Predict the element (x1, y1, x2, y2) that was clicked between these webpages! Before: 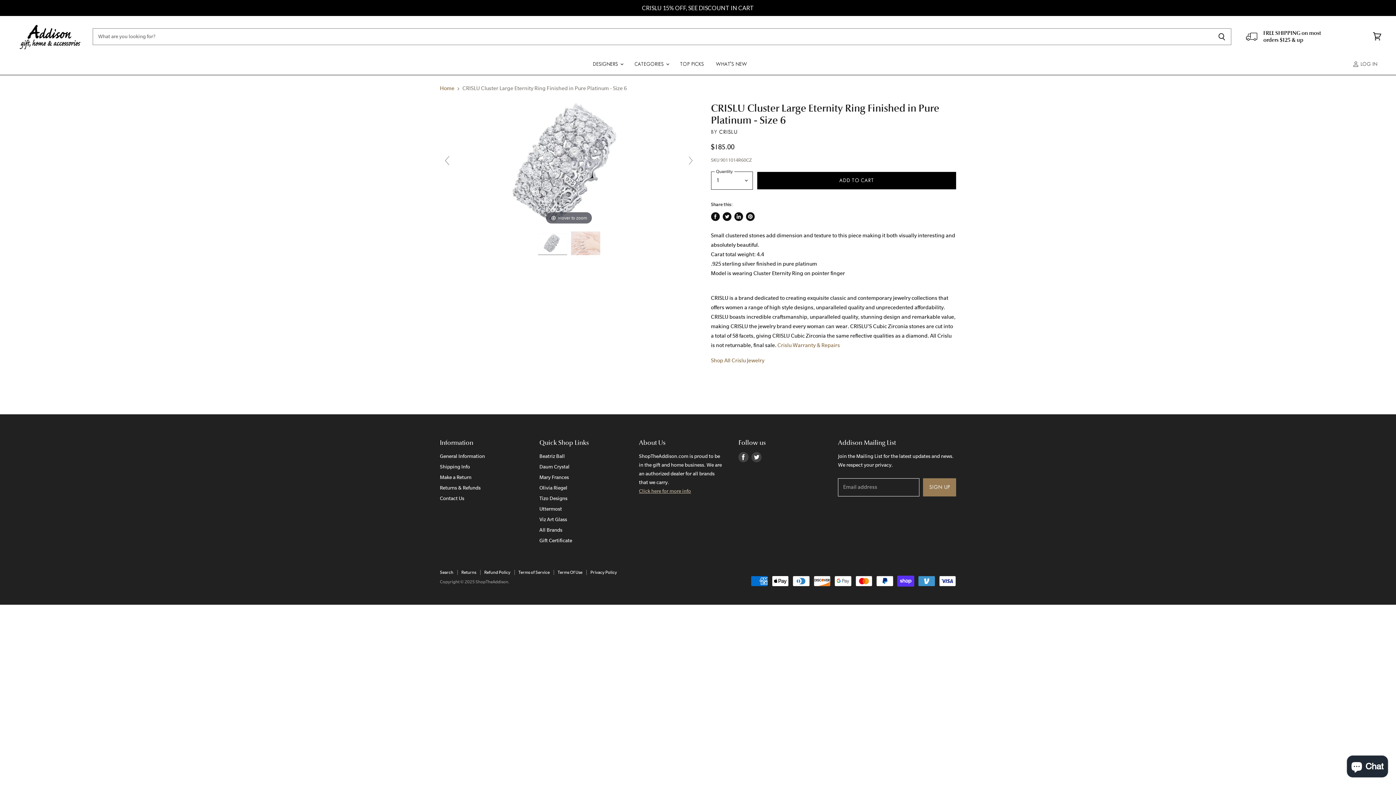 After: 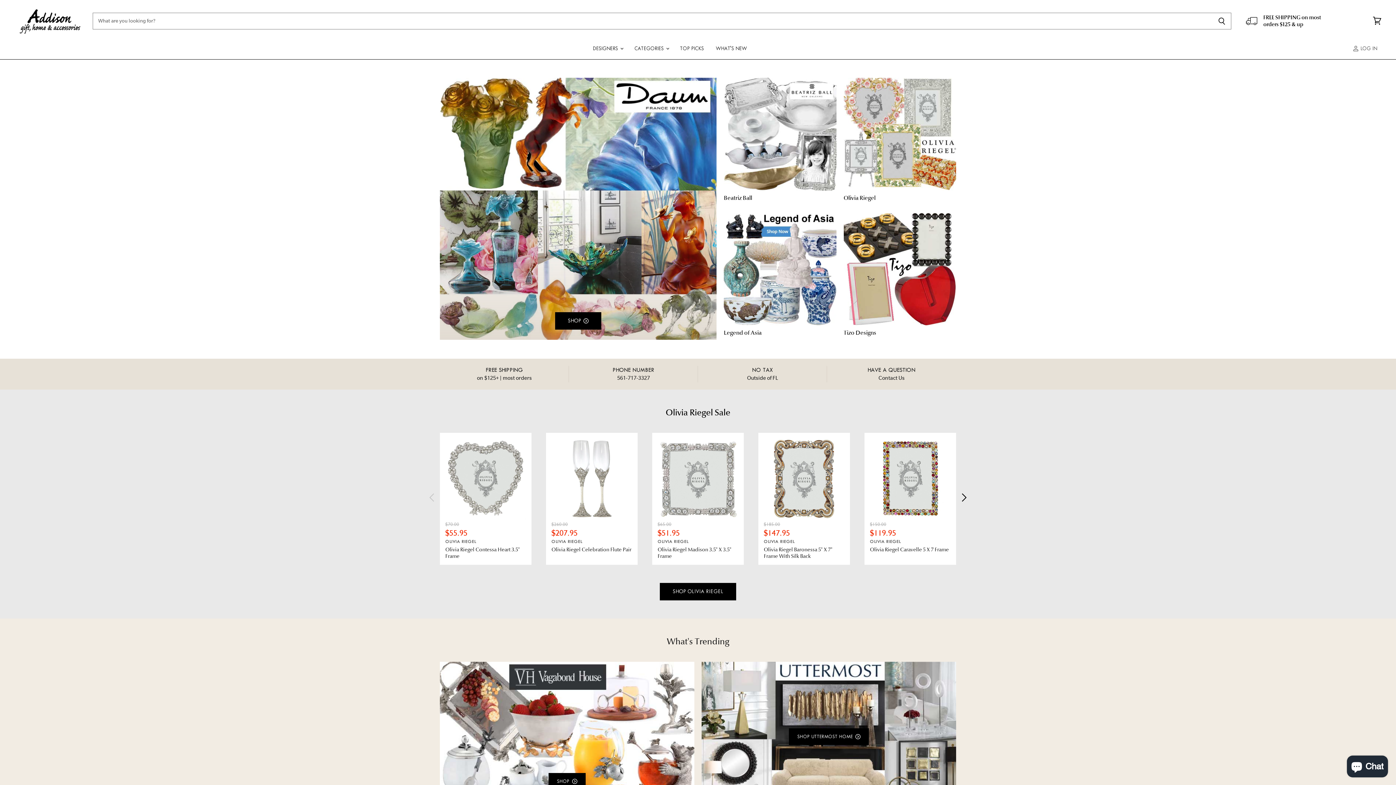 Action: bbox: (440, 85, 454, 92) label: Home